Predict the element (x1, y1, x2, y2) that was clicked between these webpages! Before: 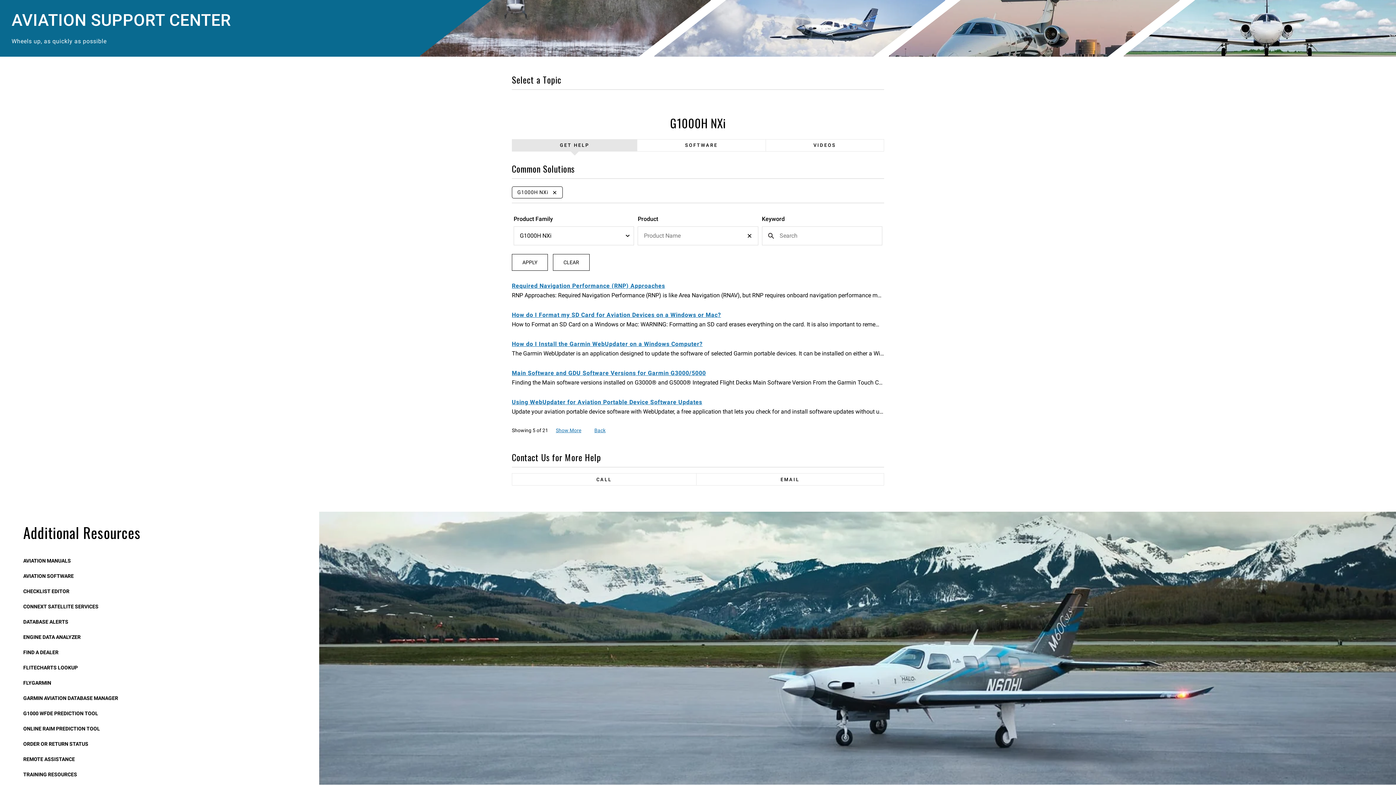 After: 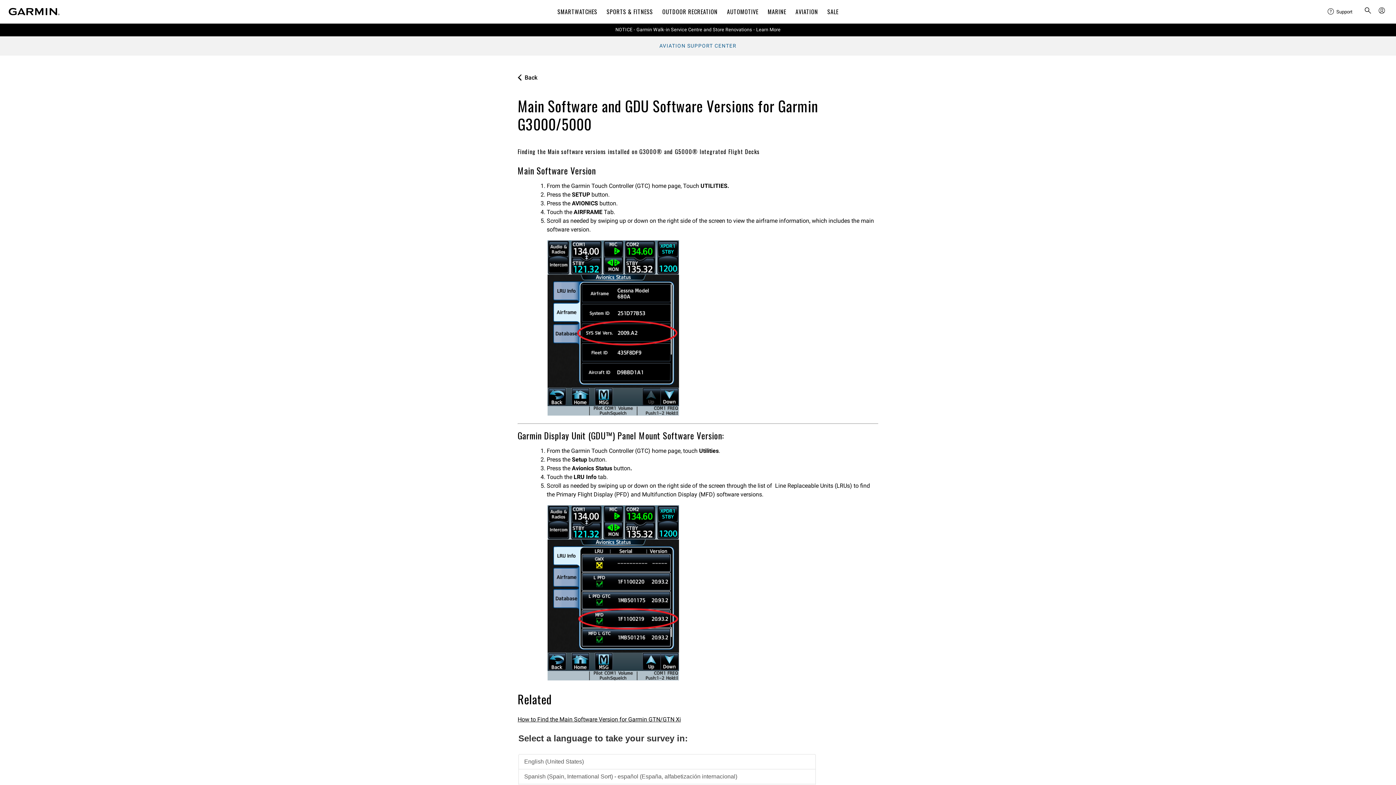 Action: bbox: (512, 369, 884, 377) label: Main Software and GDU Software Versions for Garmin G3000/5000